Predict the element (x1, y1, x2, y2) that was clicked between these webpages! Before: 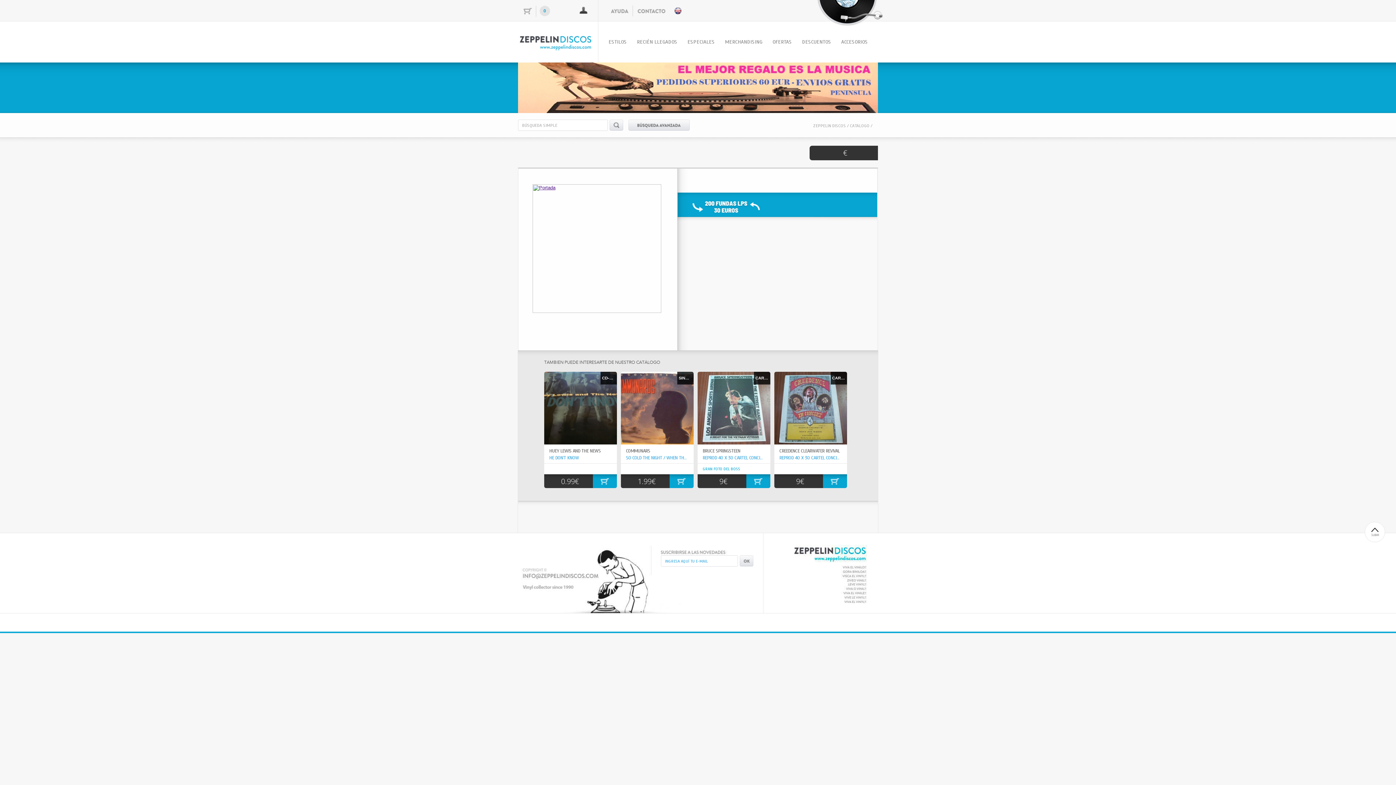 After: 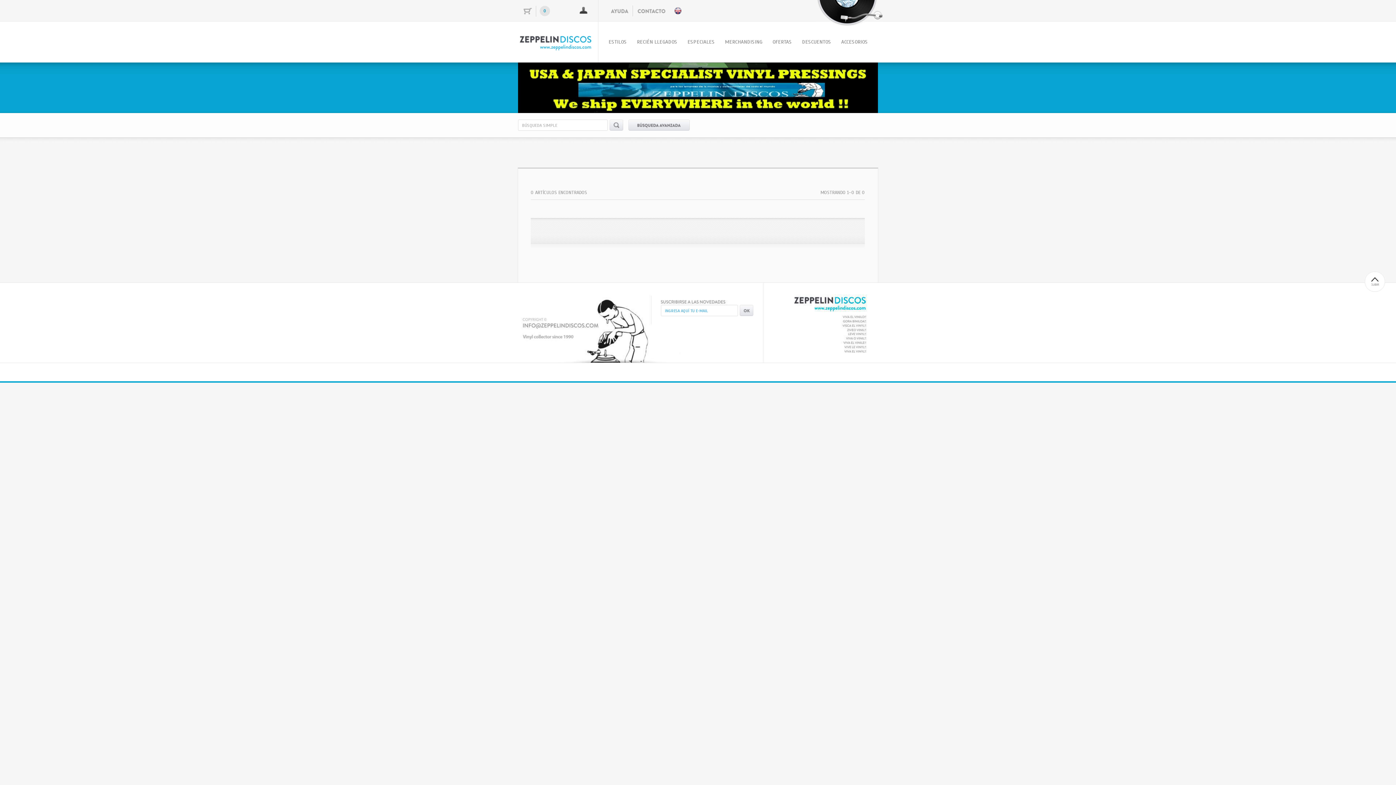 Action: bbox: (690, 195, 762, 200)